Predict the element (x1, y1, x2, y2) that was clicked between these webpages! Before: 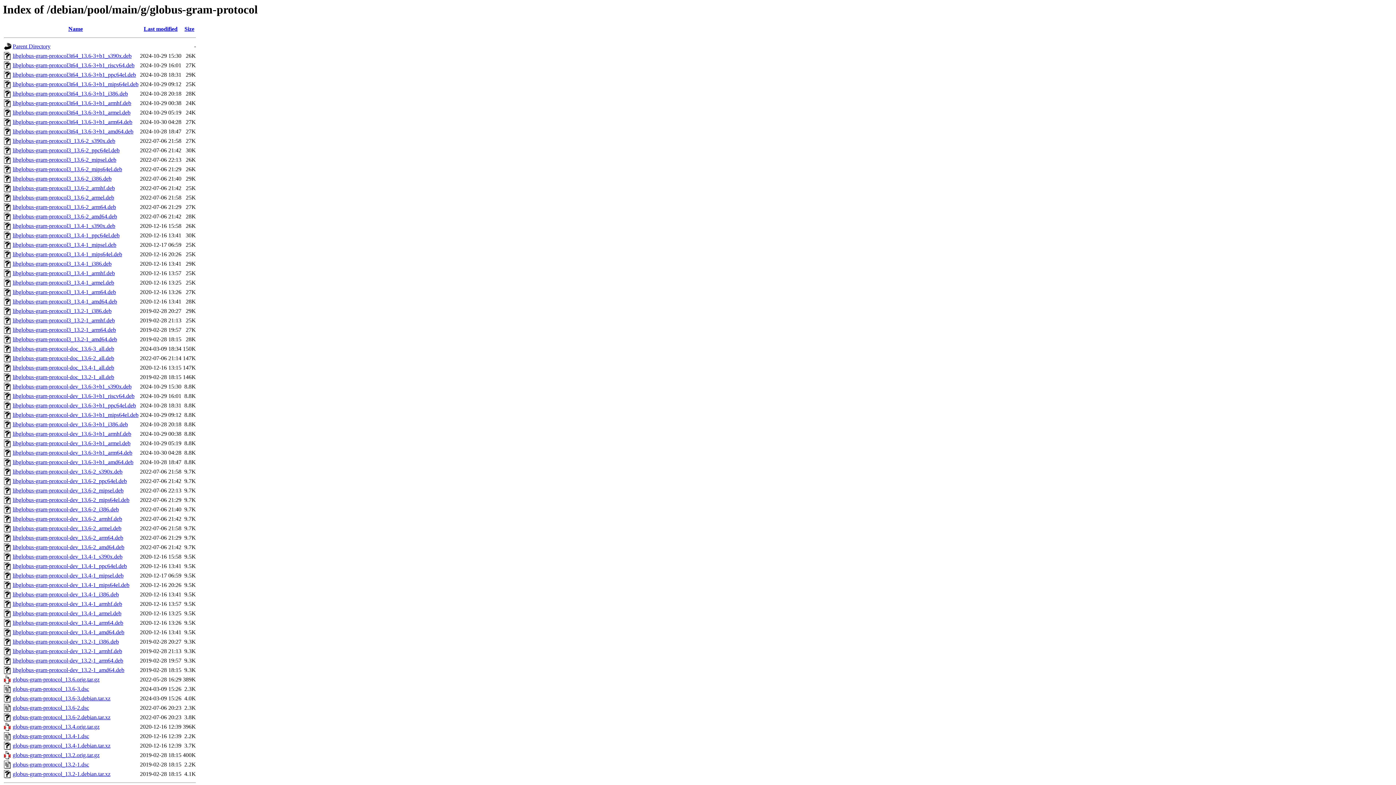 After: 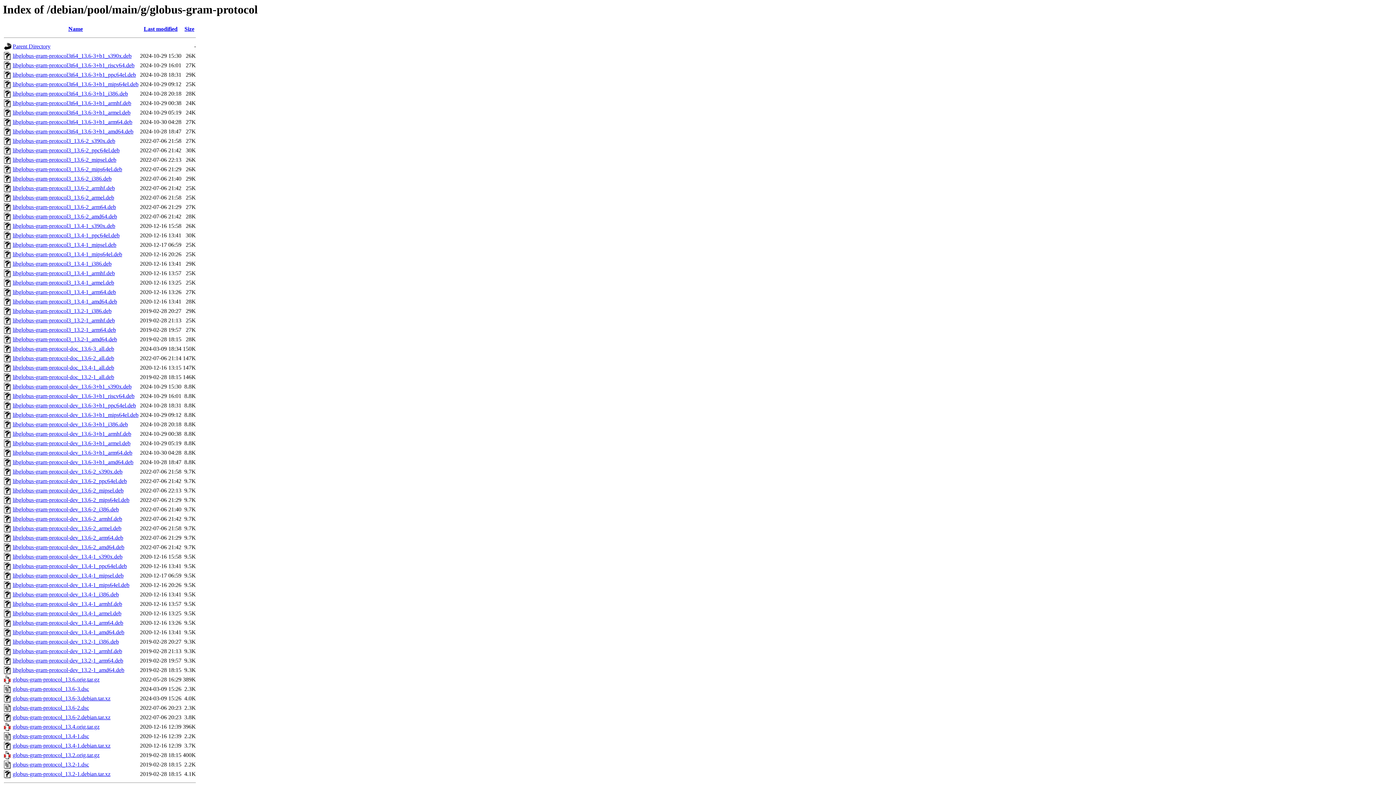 Action: label: libglobus-gram-protocol-doc_13.4-1_all.deb bbox: (12, 364, 114, 371)